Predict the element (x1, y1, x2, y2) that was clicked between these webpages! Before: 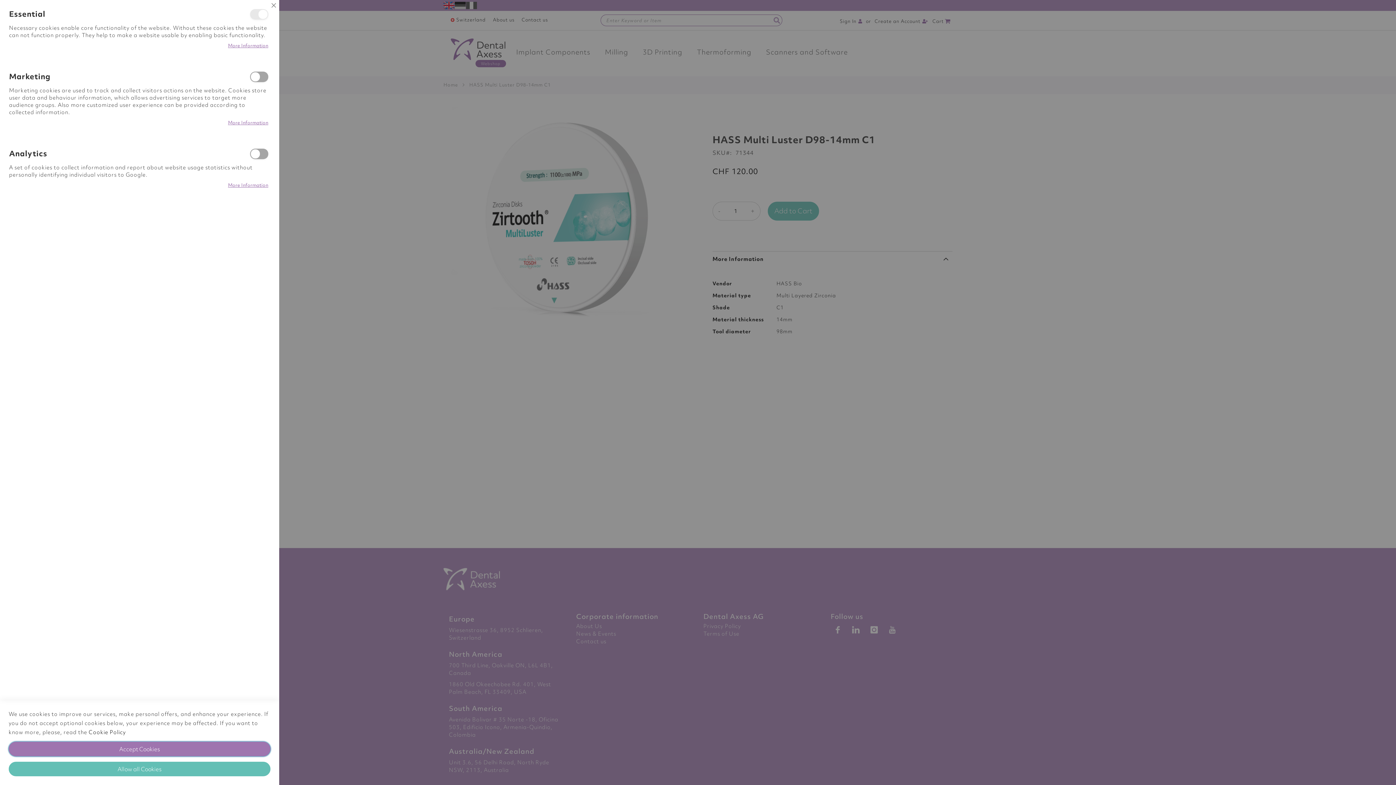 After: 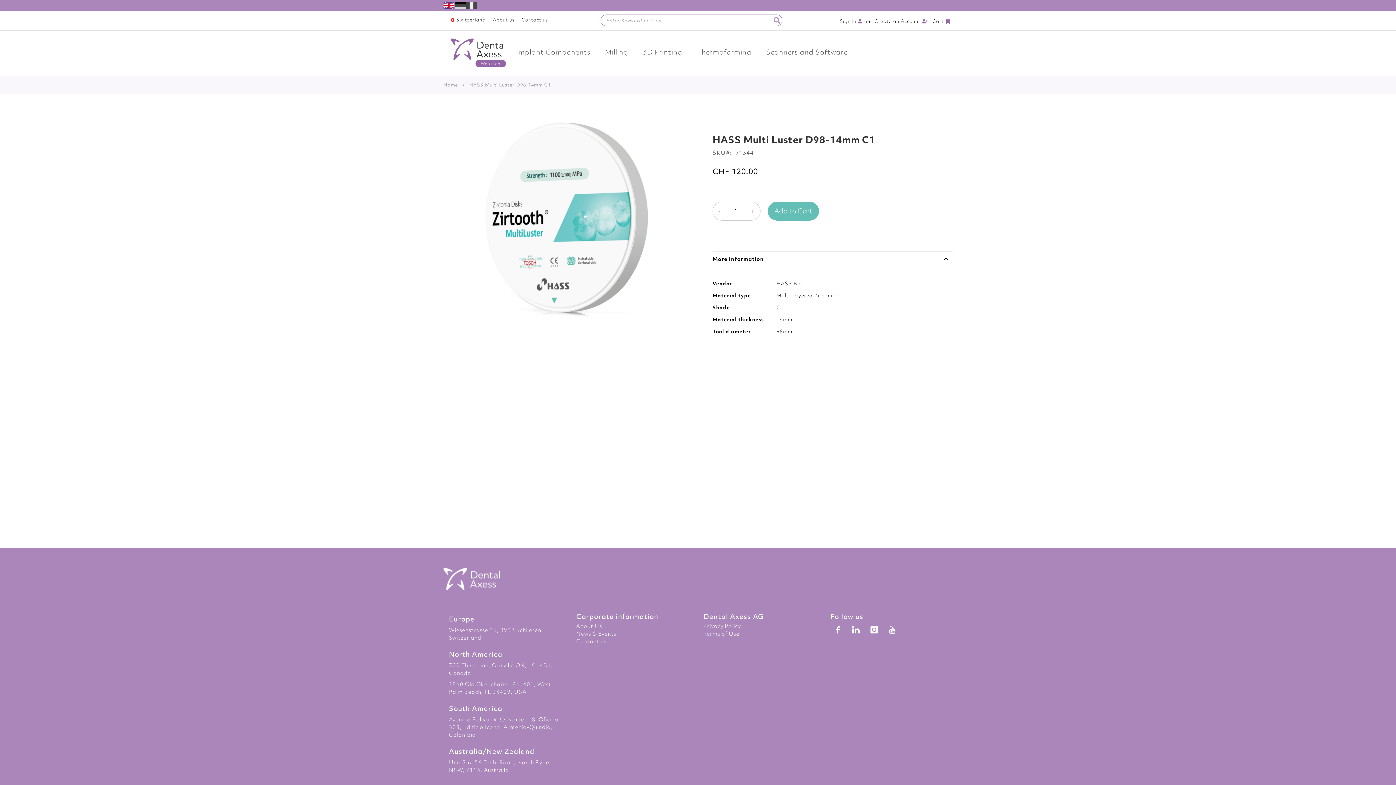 Action: bbox: (8, 762, 270, 776) label: Allow all Cookies